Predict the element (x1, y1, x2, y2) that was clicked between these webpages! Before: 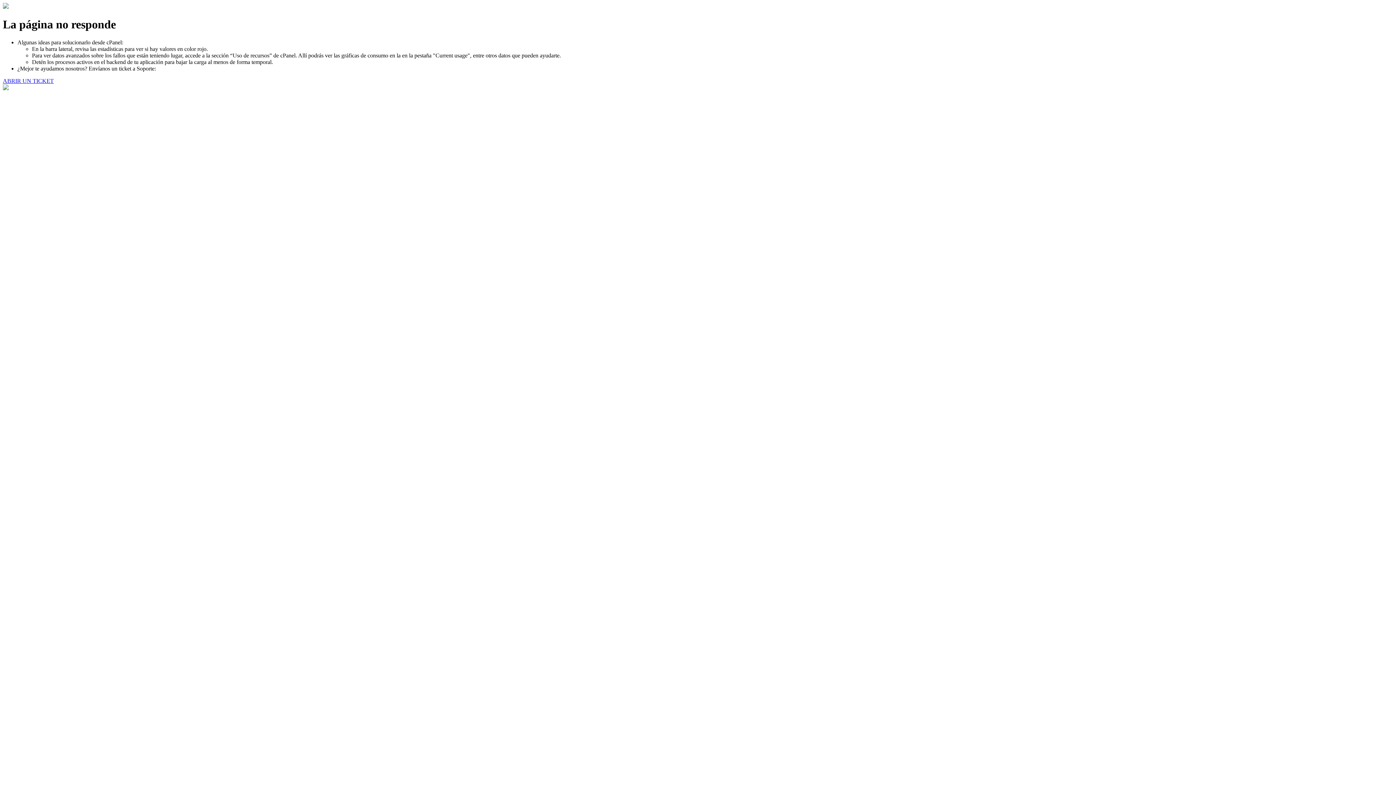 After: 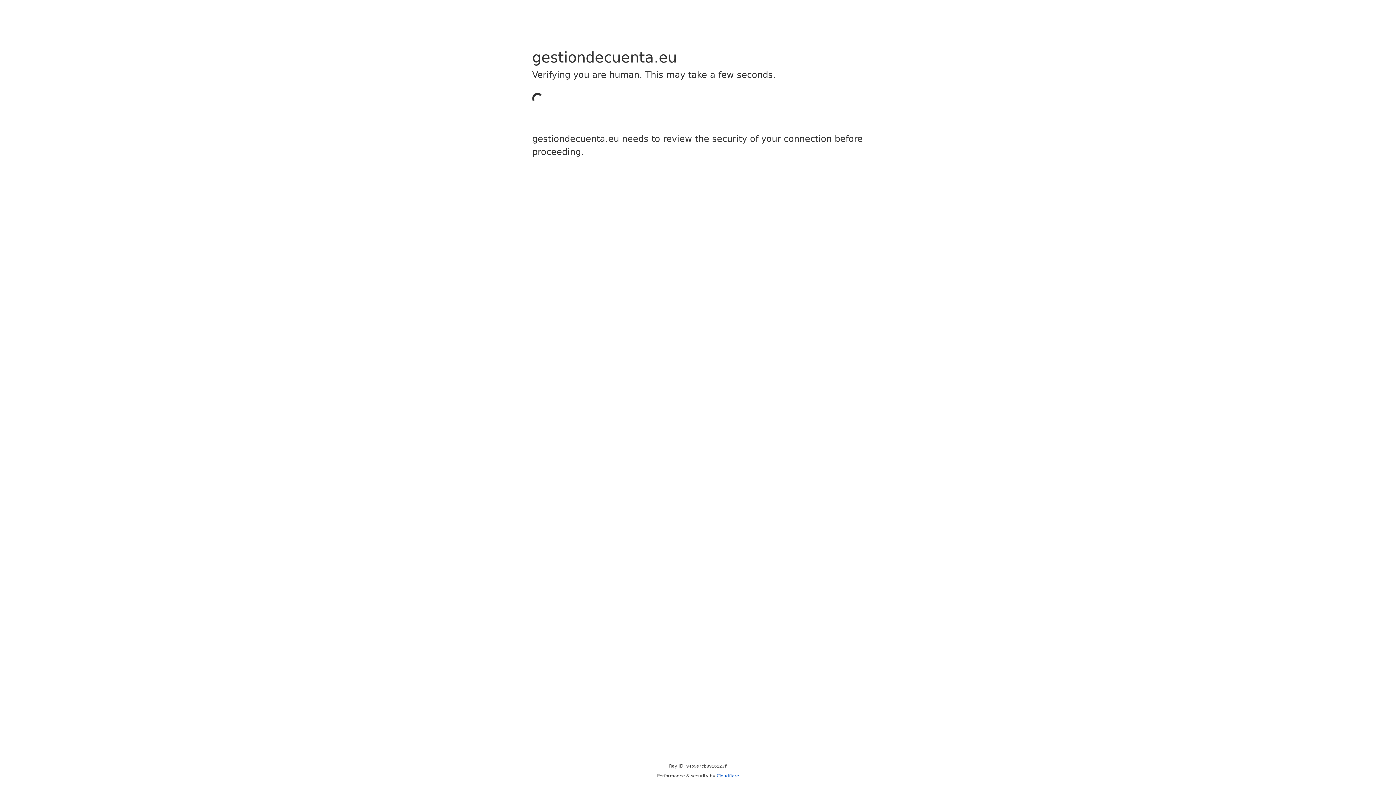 Action: bbox: (2, 77, 53, 83) label: ABRIR UN TICKET